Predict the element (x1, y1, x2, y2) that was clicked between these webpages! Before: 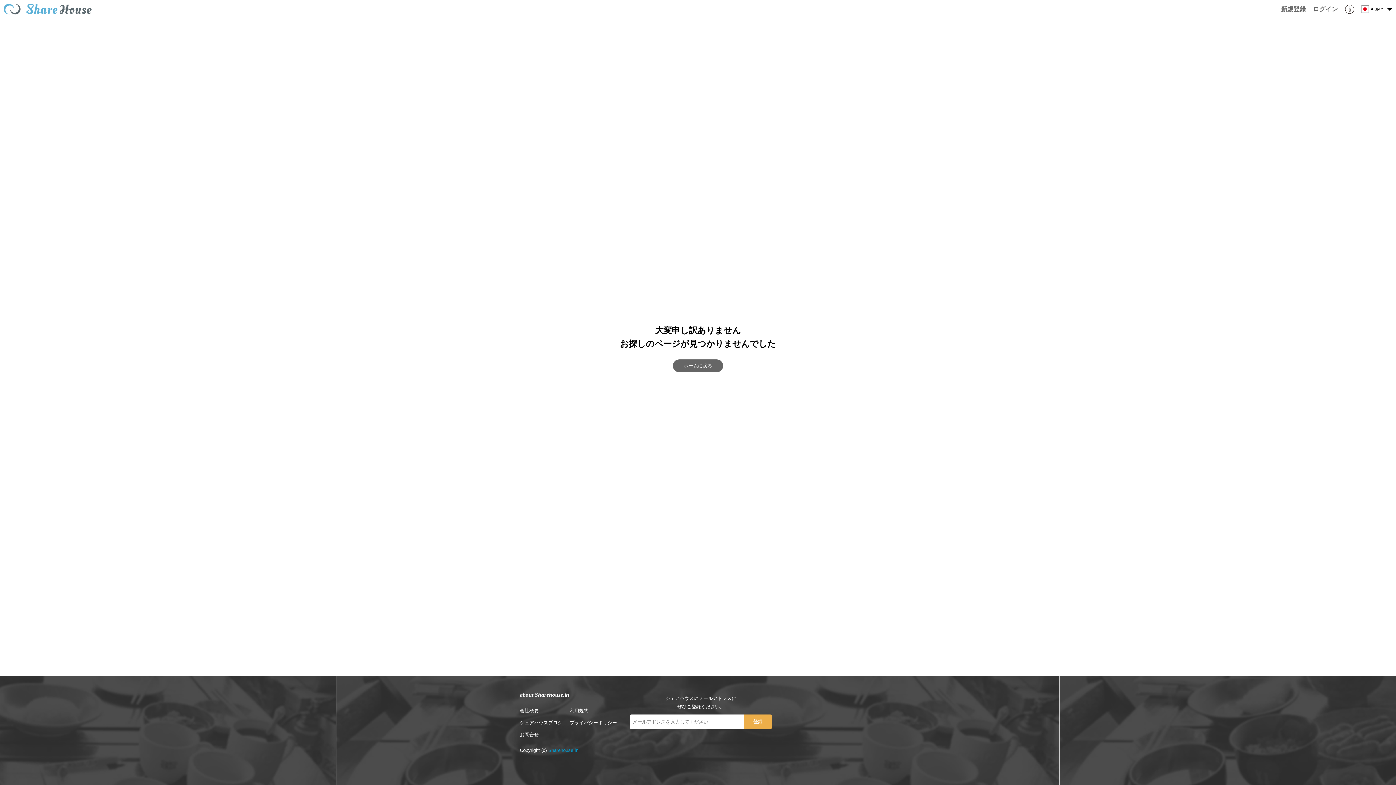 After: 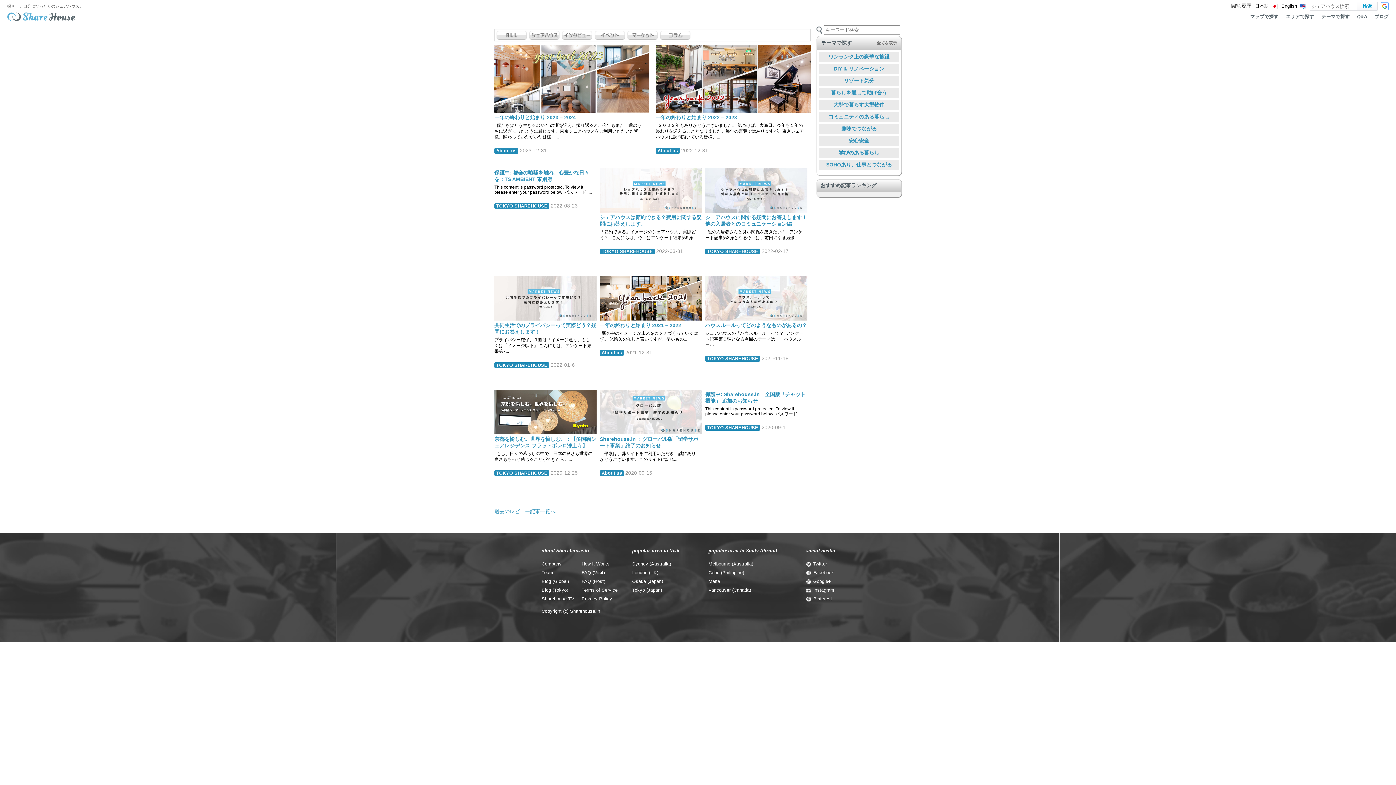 Action: label: シェアハウスブログ bbox: (520, 720, 562, 725)